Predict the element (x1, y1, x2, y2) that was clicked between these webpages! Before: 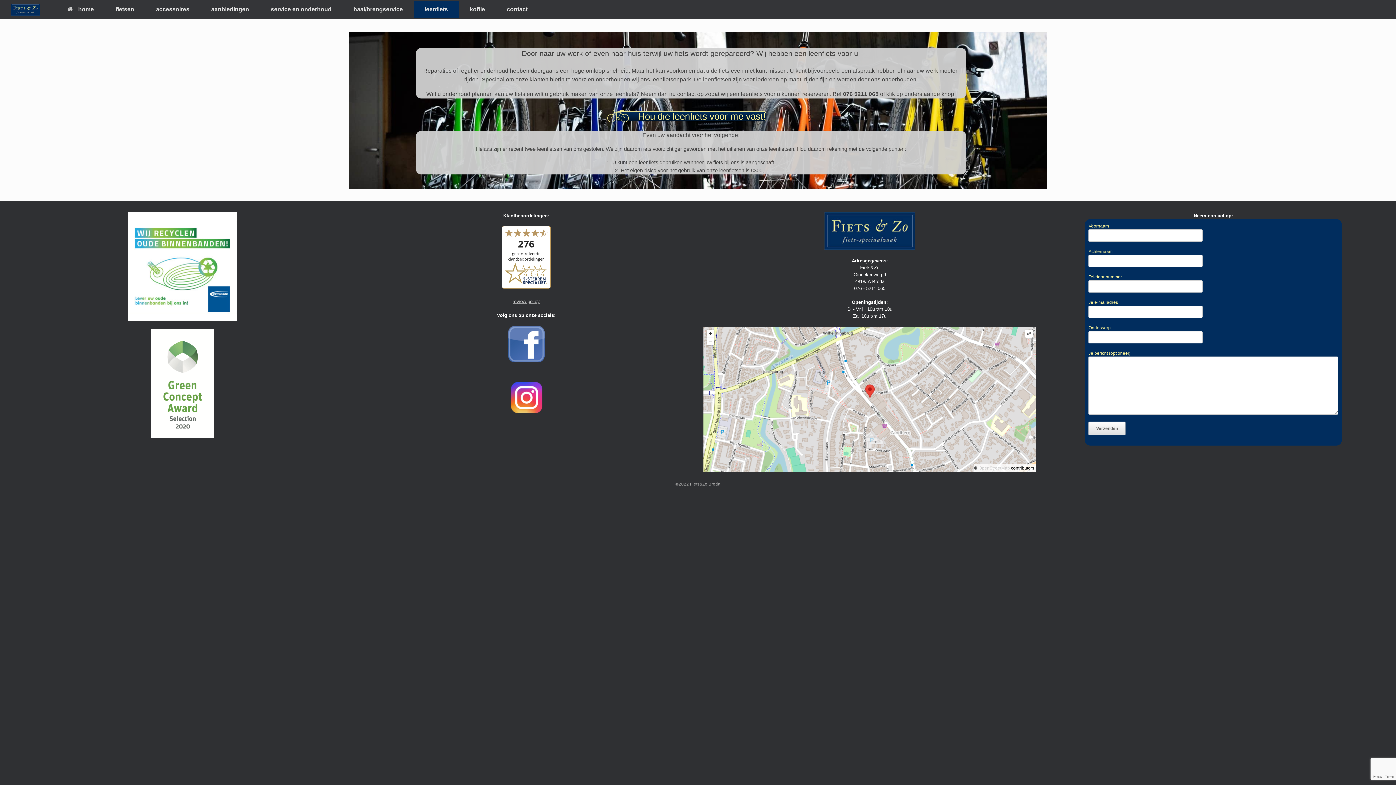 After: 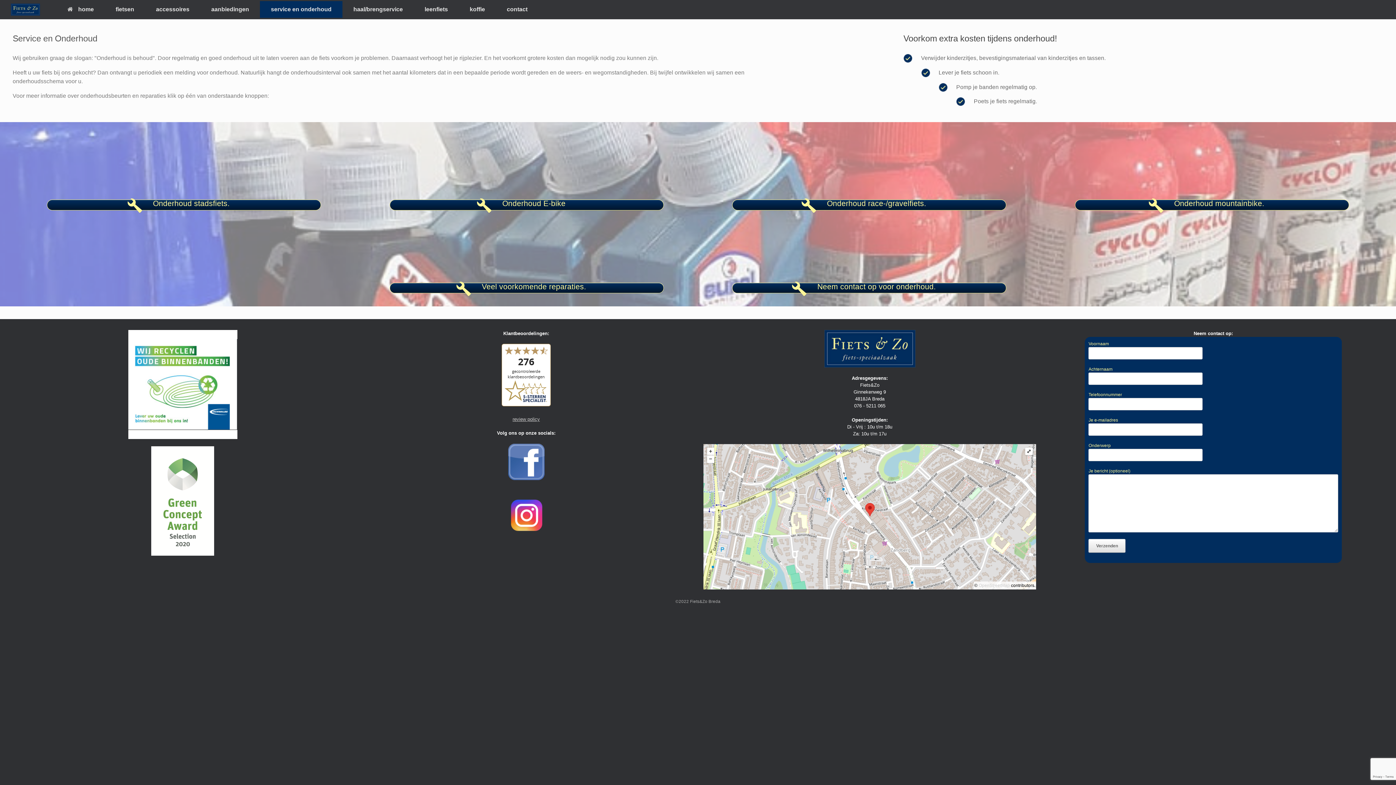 Action: label: service en onderhoud bbox: (260, 1, 342, 17)